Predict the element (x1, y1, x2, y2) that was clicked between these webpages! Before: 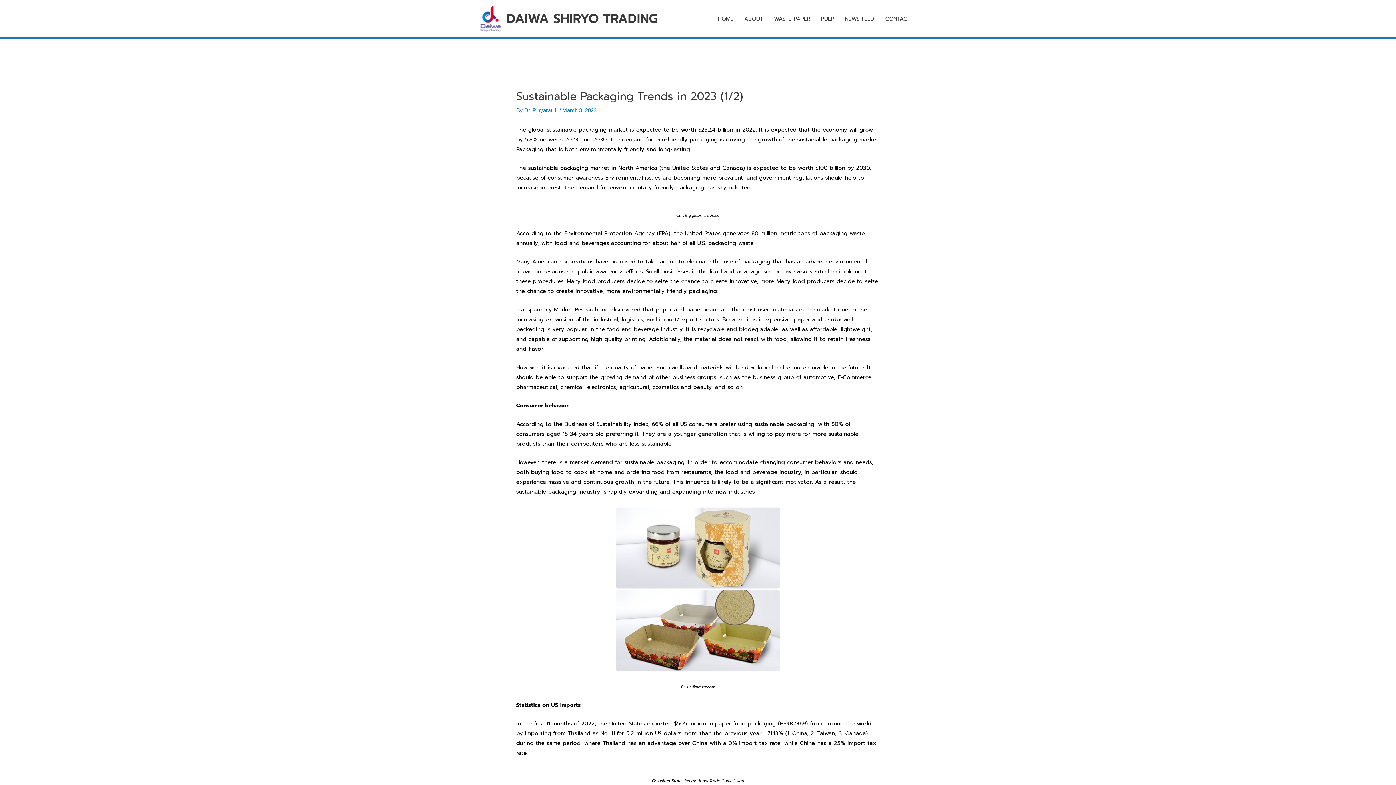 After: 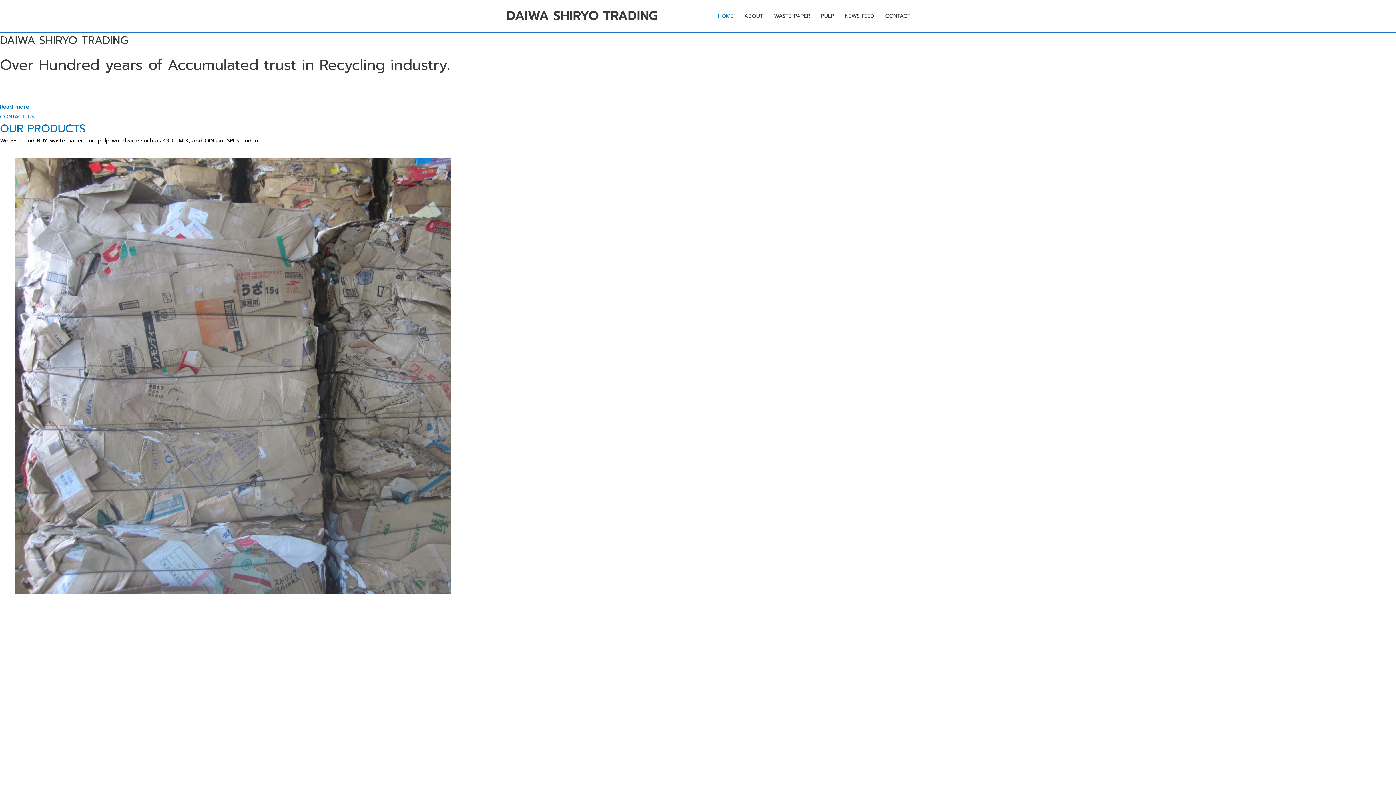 Action: label: DAIWA SHIRYO TRADING bbox: (506, 8, 658, 28)